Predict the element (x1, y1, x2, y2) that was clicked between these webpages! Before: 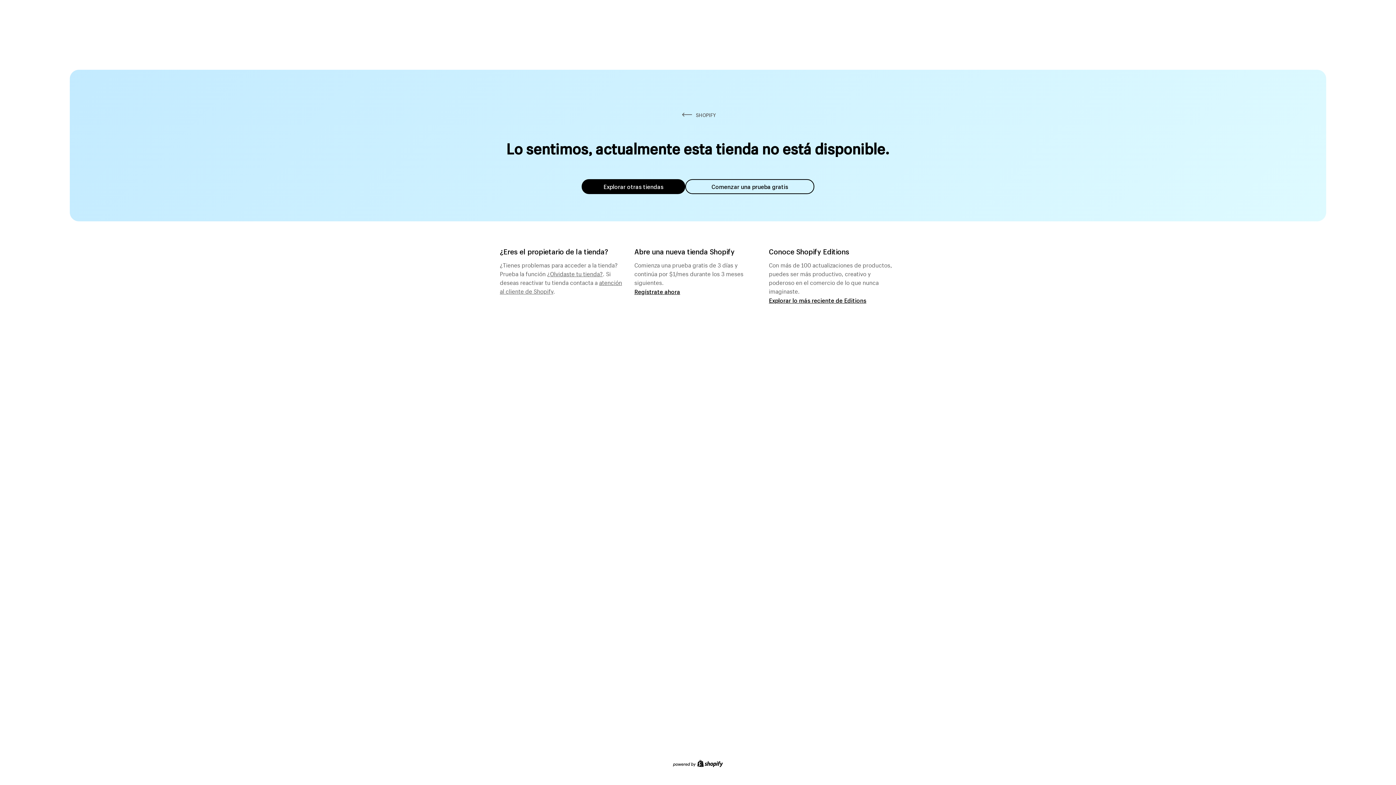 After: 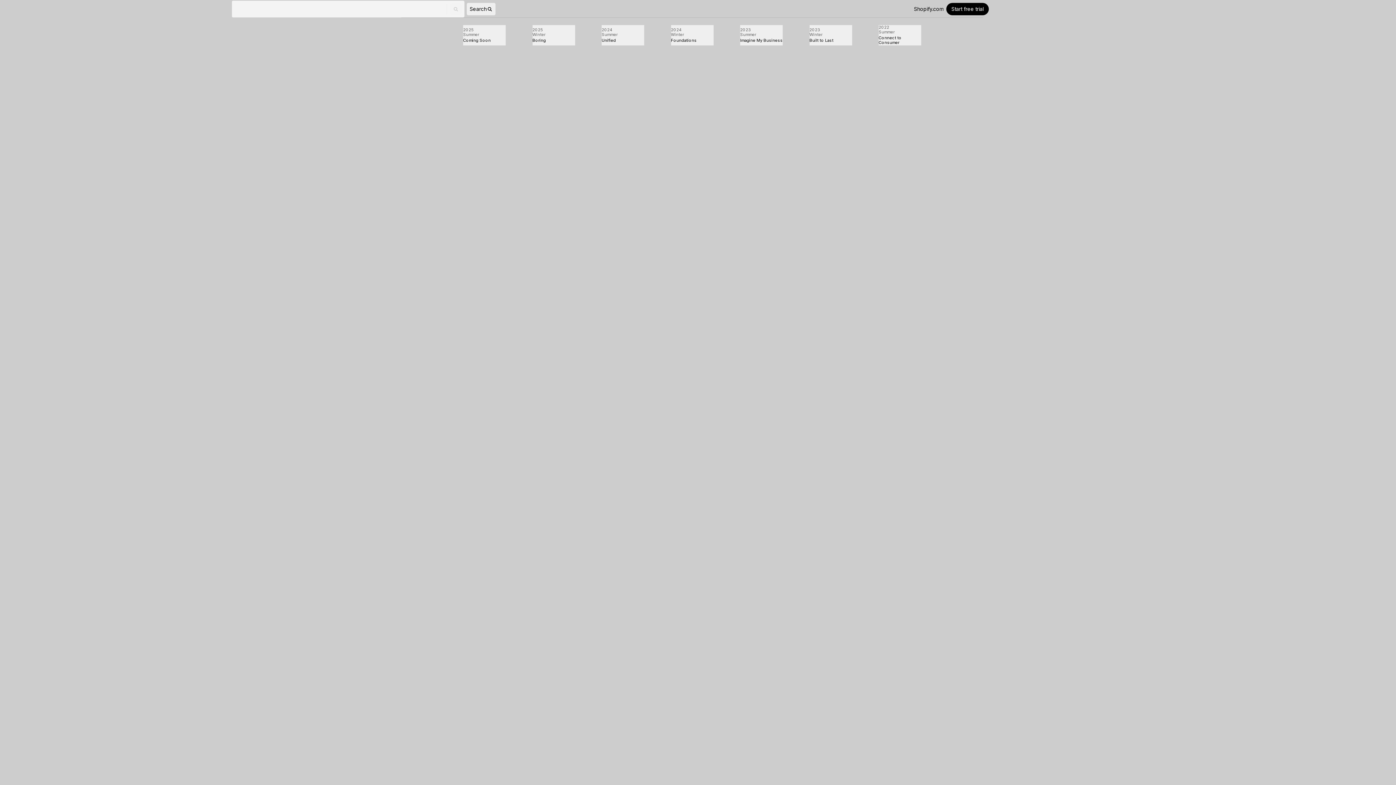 Action: label: Explorar lo más reciente de Editions bbox: (769, 296, 866, 304)